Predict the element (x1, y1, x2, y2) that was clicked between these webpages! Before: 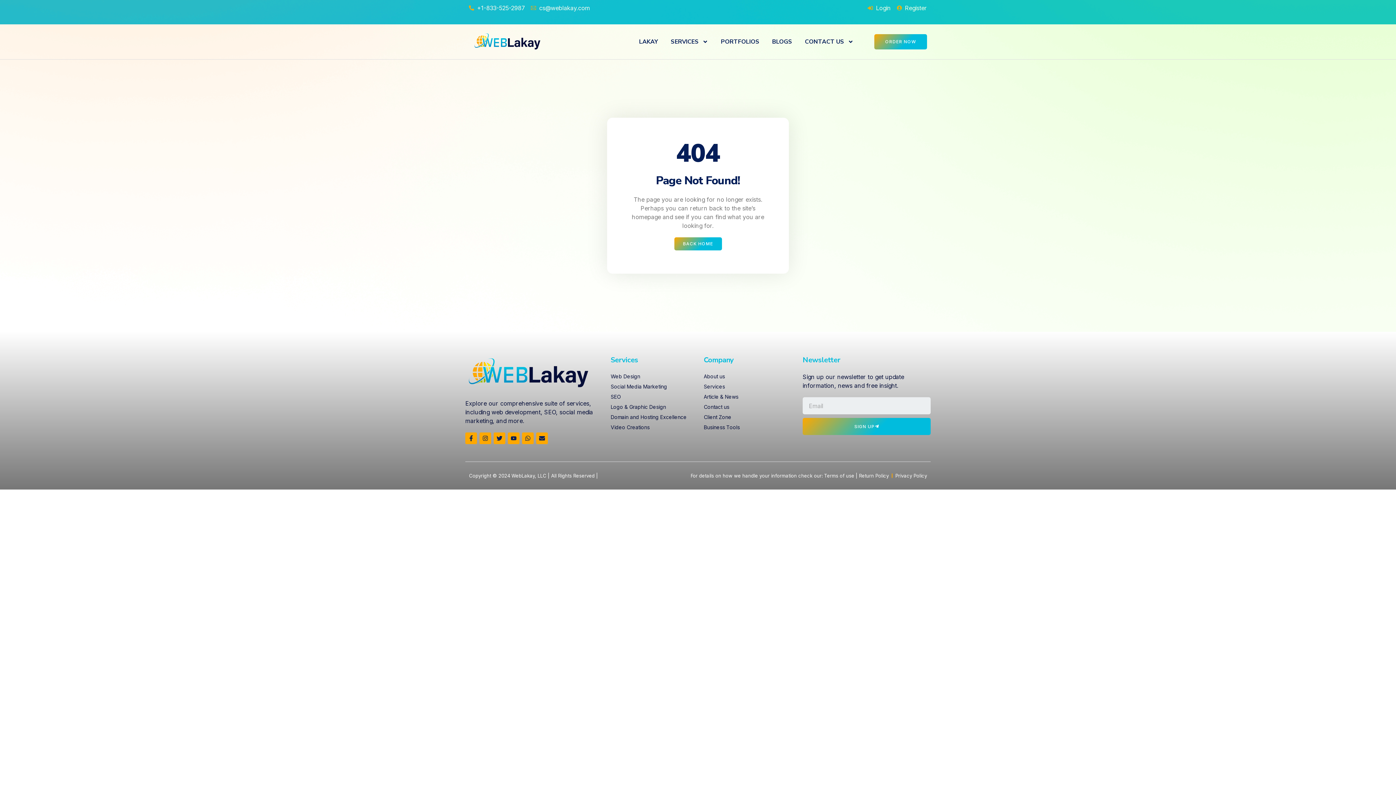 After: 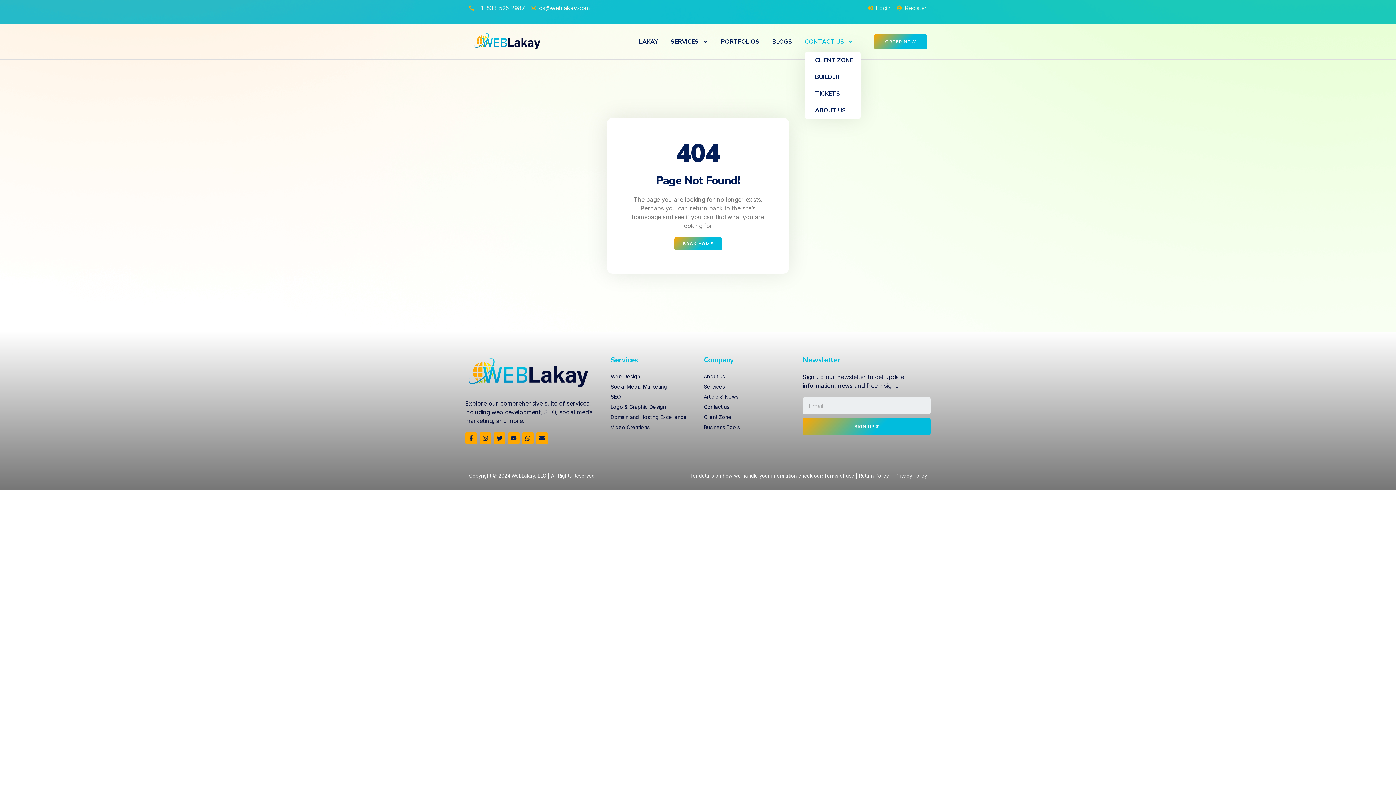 Action: bbox: (805, 31, 853, 52) label: CONTACT US